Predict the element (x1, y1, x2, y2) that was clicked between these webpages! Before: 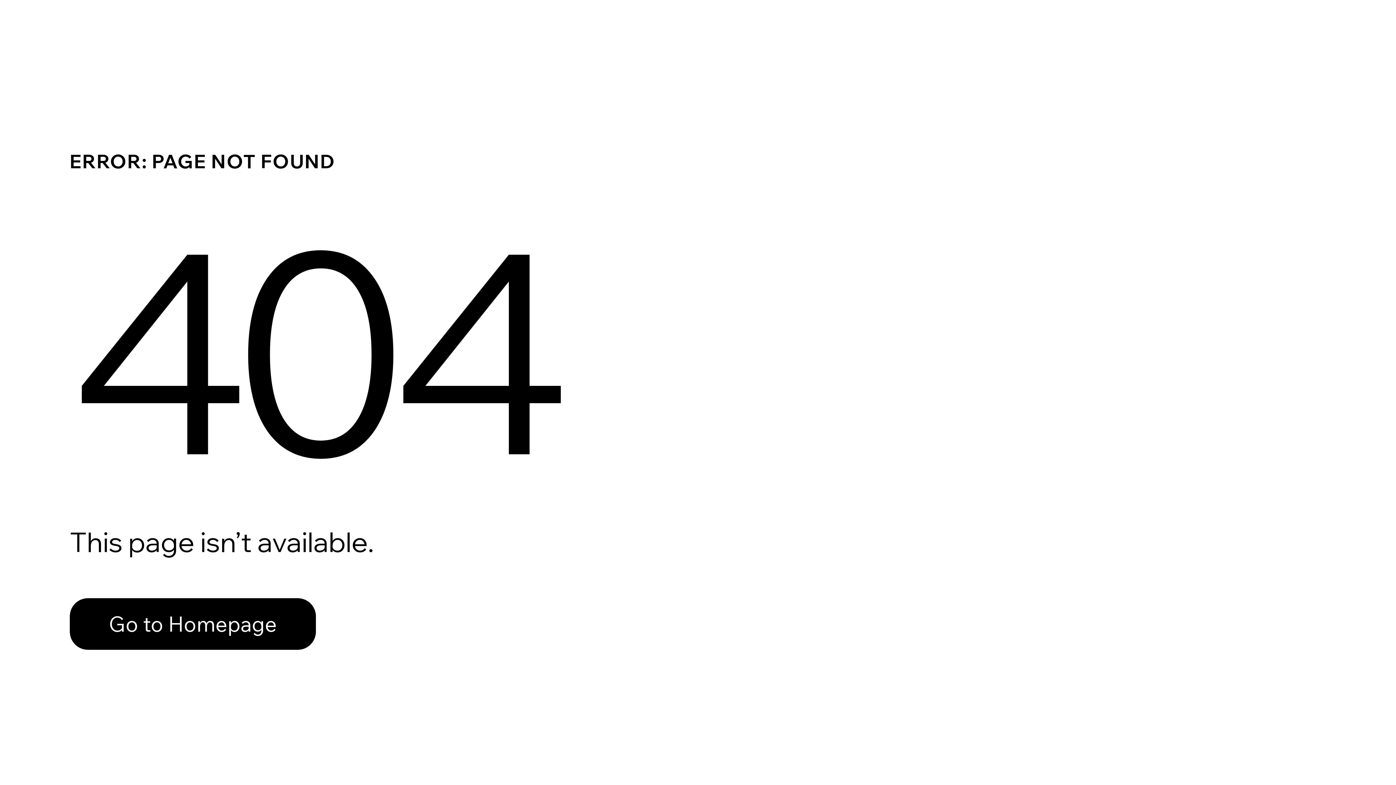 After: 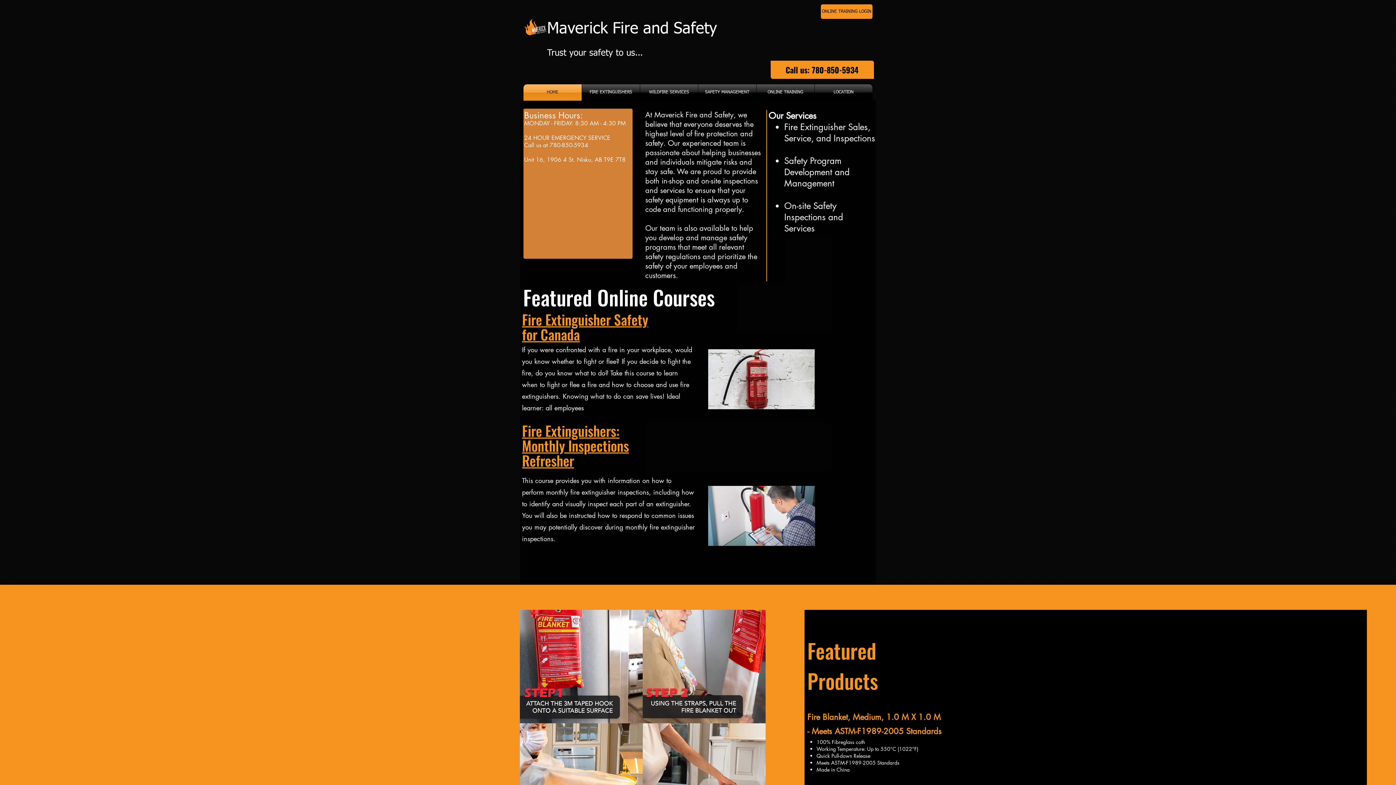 Action: bbox: (69, 582, 768, 659) label: Go to Homepage